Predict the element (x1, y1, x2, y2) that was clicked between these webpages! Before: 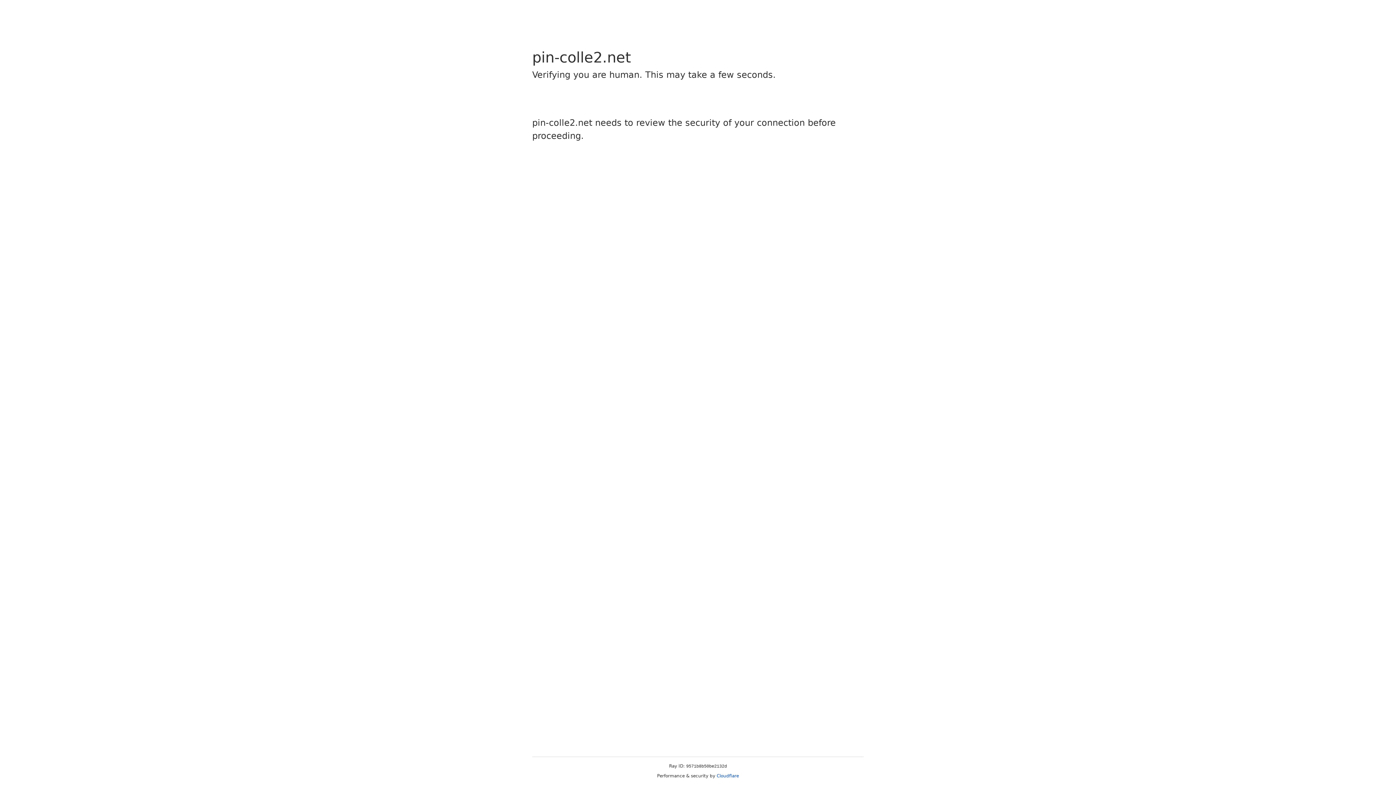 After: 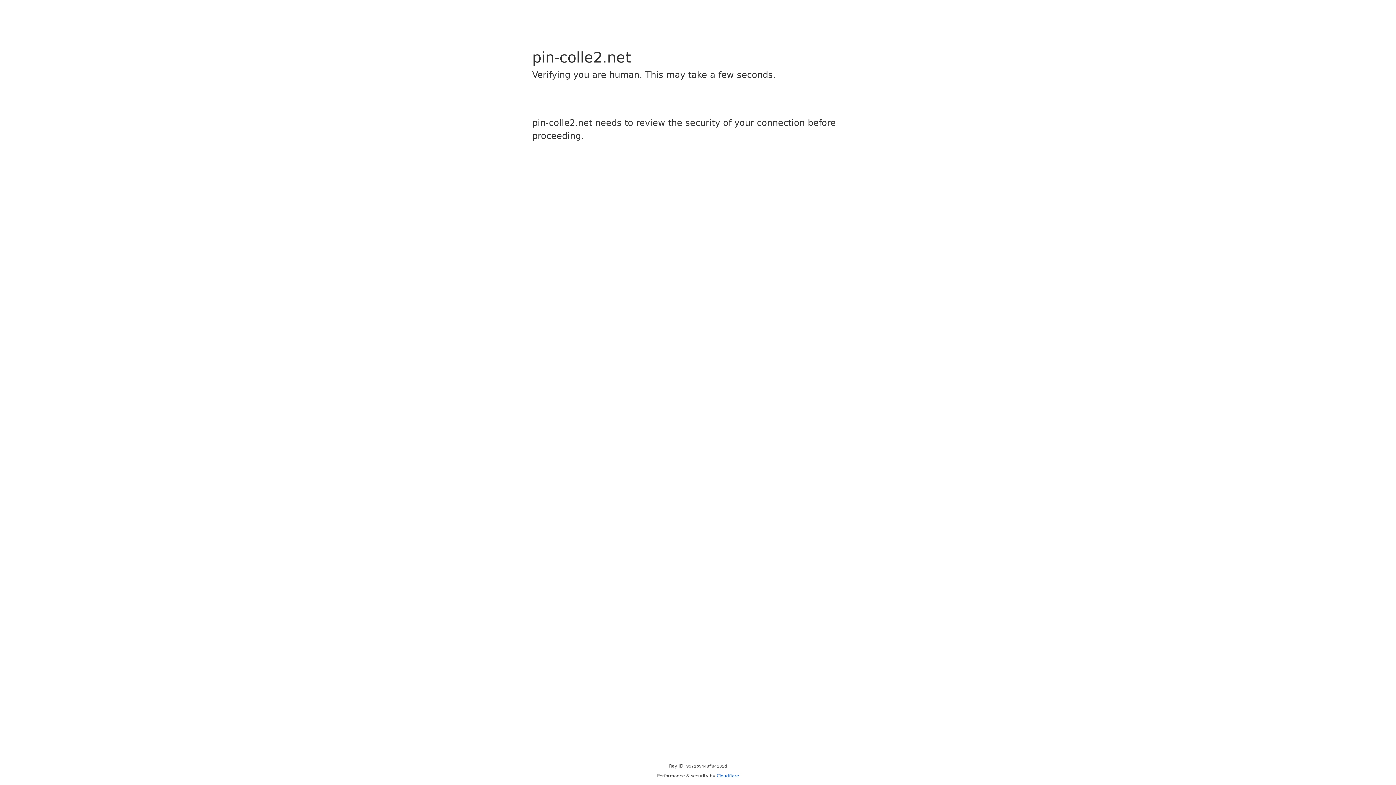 Action: bbox: (716, 773, 739, 778) label: Cloudflare